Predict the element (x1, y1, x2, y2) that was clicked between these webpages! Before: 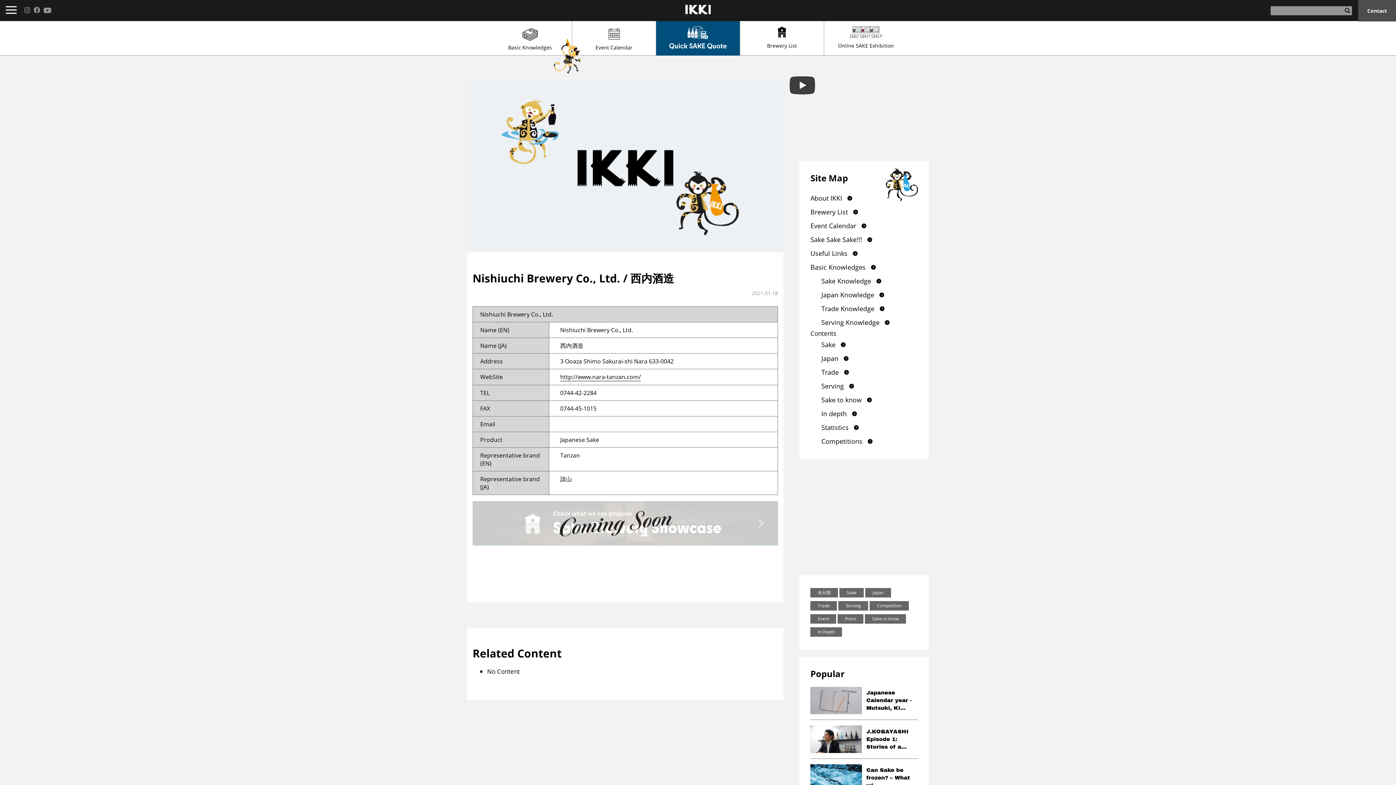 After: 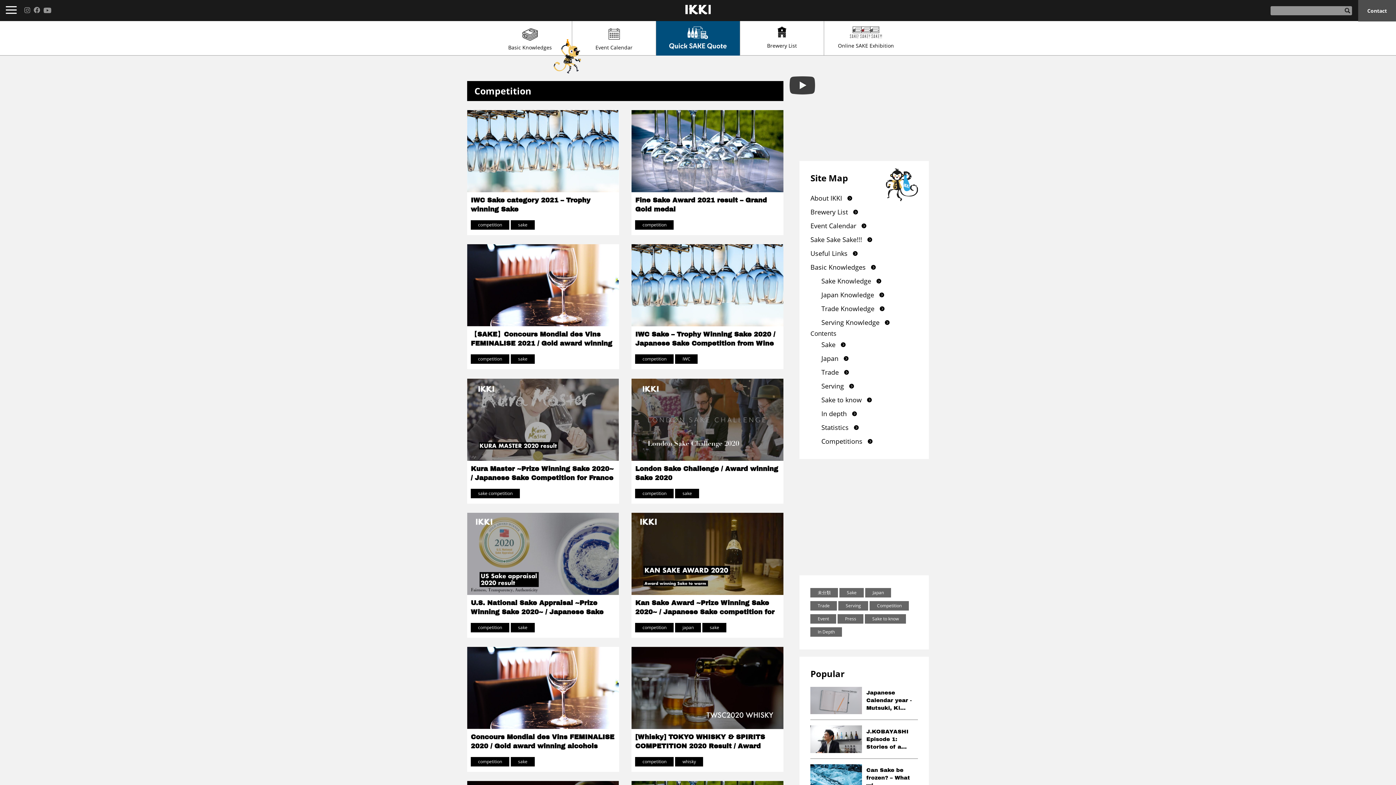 Action: bbox: (869, 601, 909, 610) label: Competition